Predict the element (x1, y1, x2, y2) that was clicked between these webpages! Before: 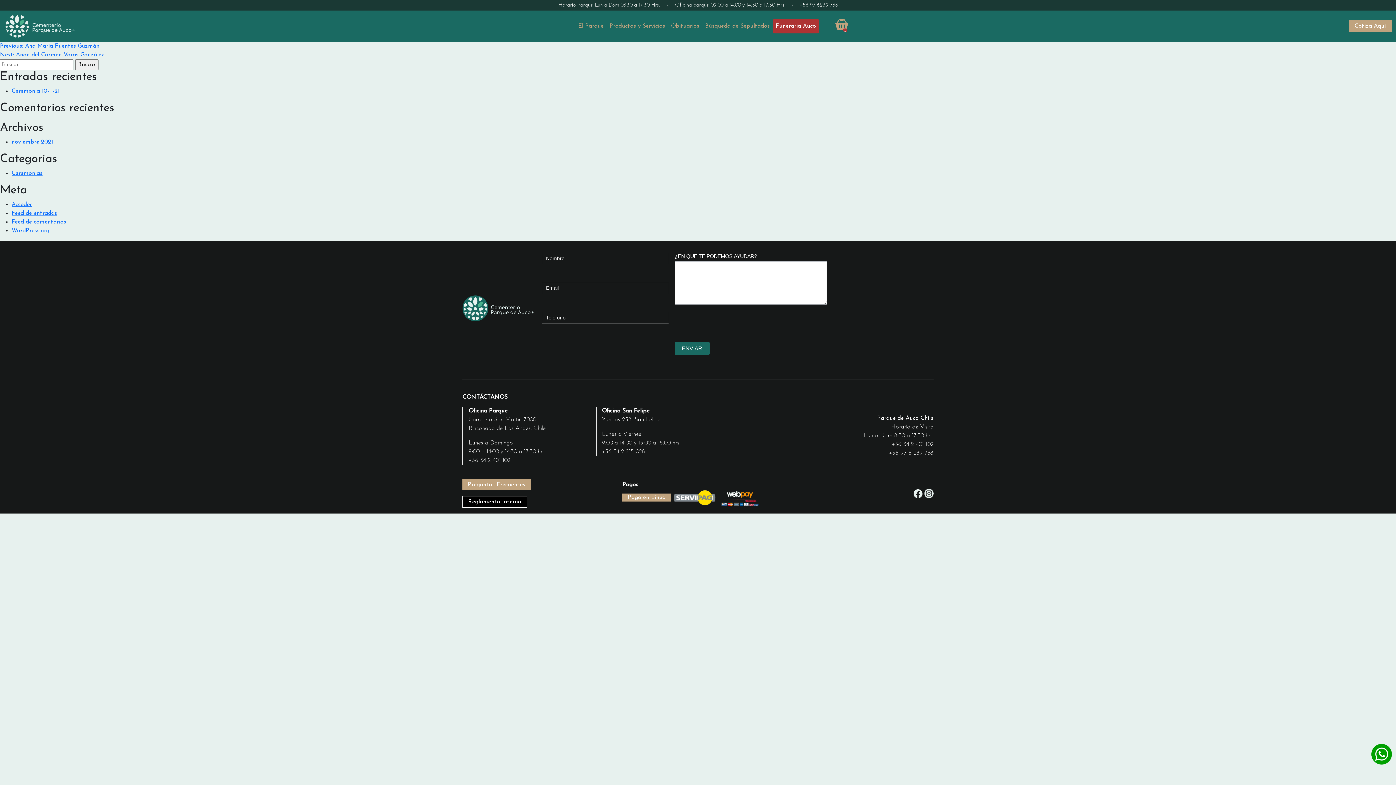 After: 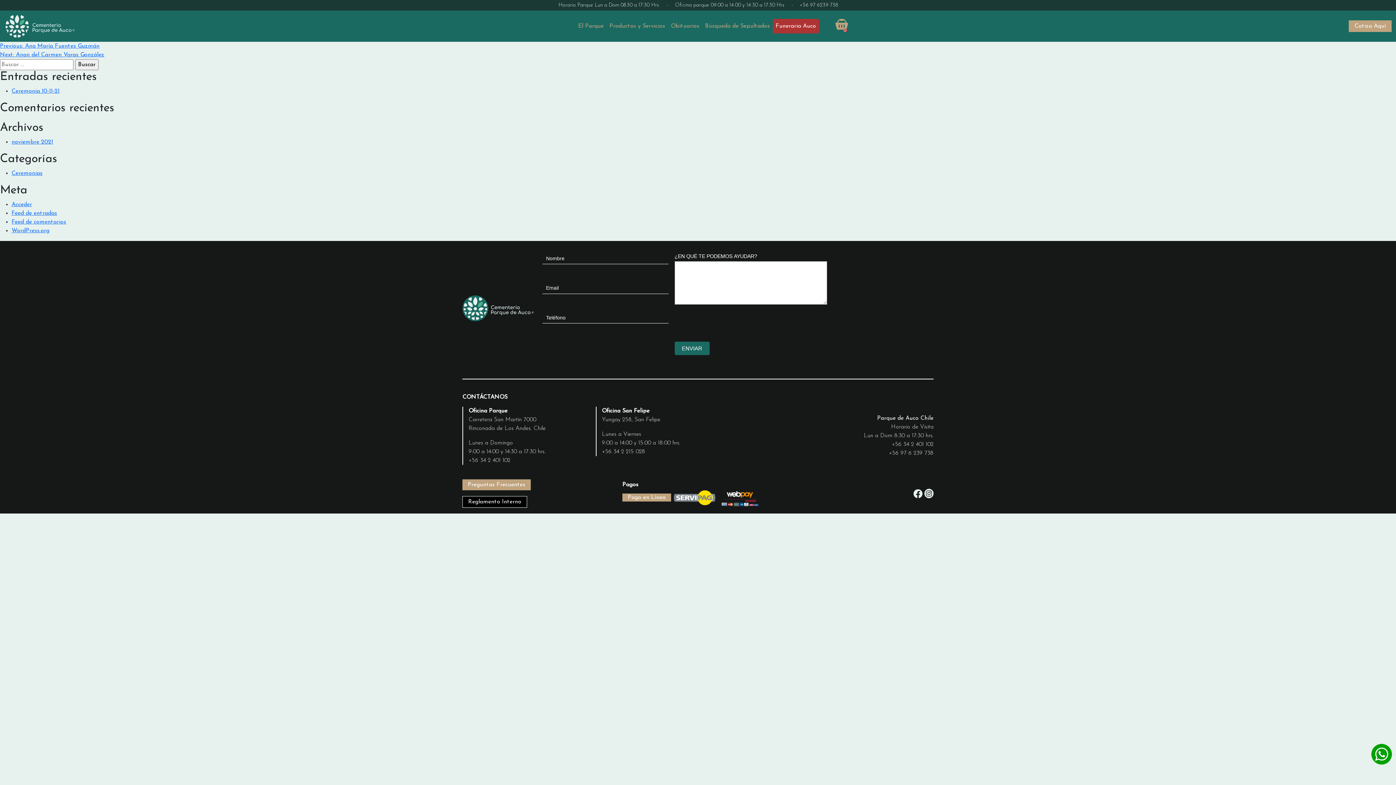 Action: bbox: (673, 494, 716, 500)